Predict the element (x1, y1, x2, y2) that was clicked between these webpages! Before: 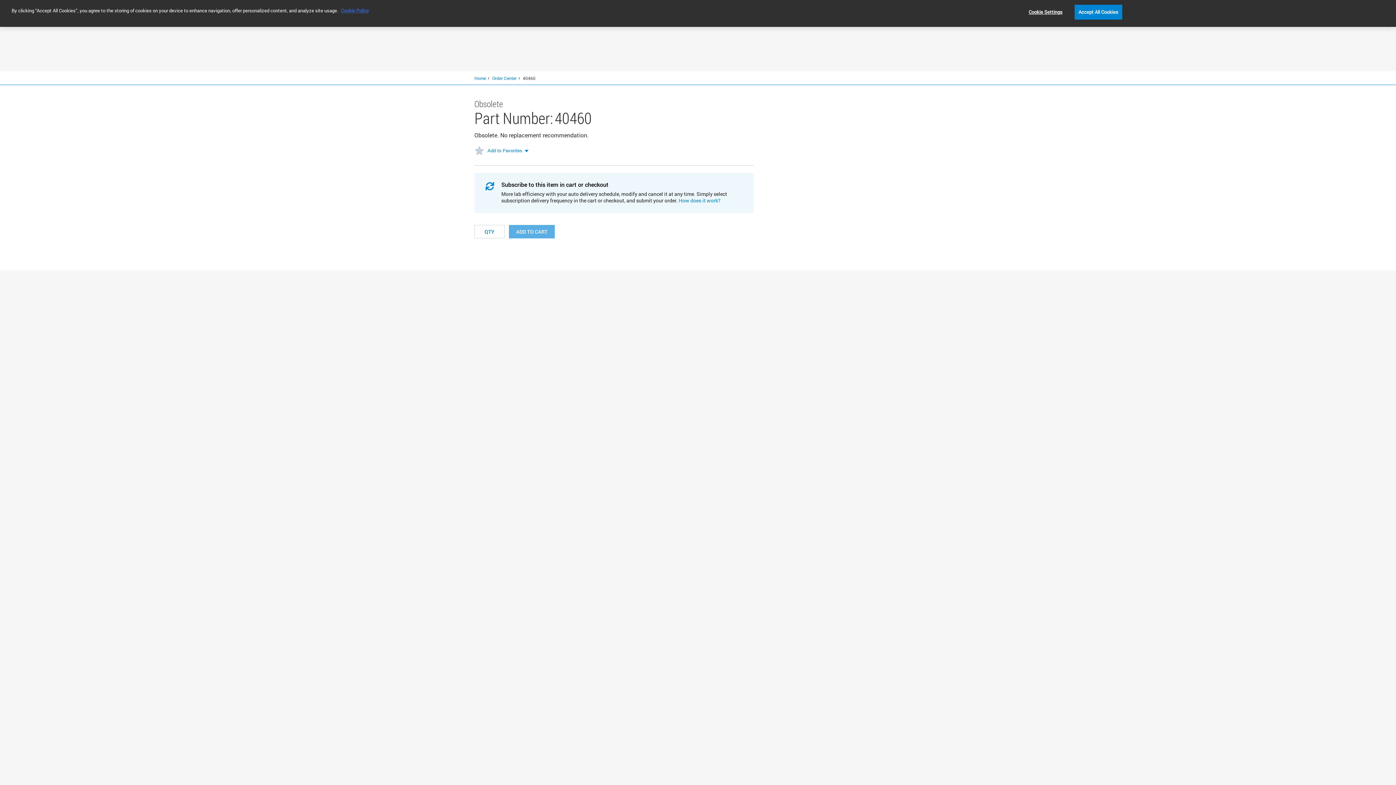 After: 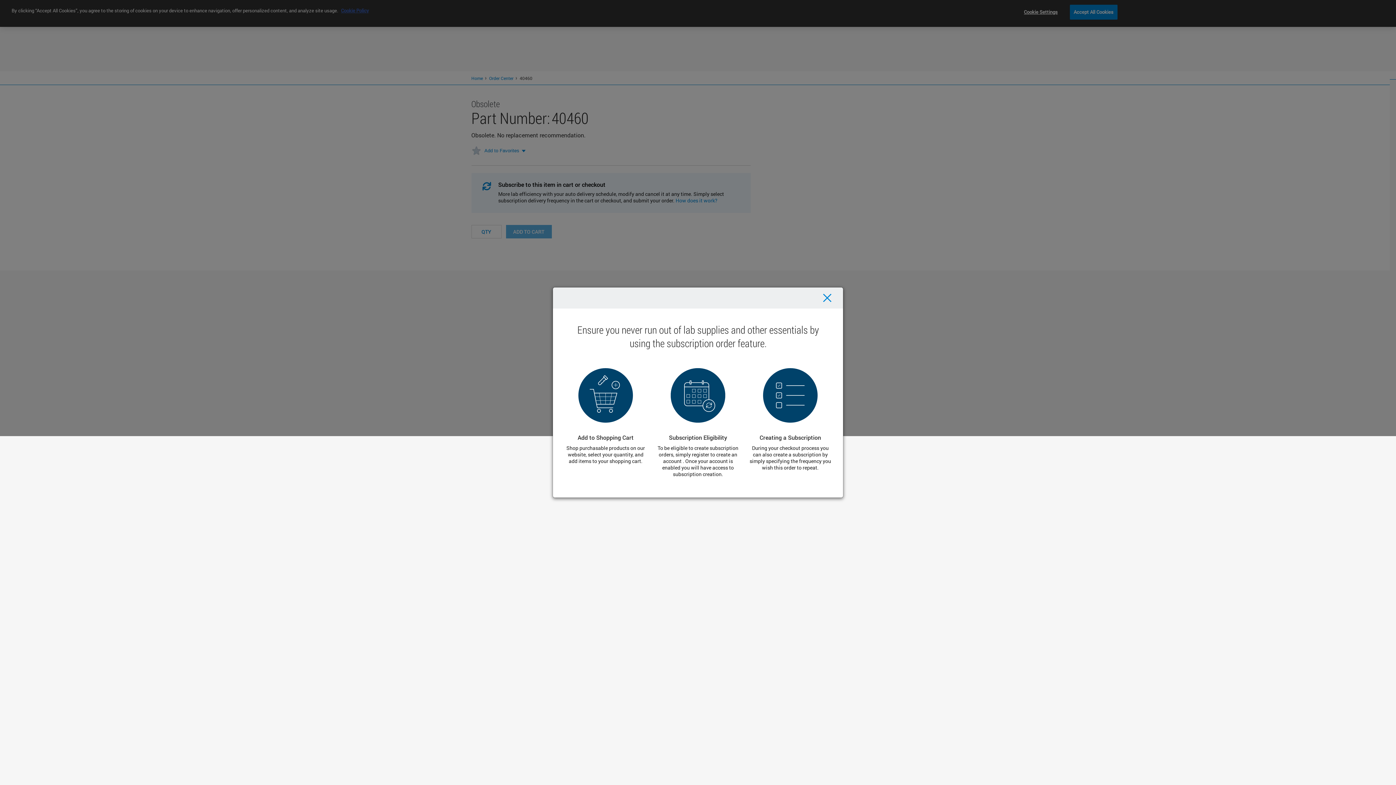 Action: bbox: (678, 170, 720, 177) label: How does it work?